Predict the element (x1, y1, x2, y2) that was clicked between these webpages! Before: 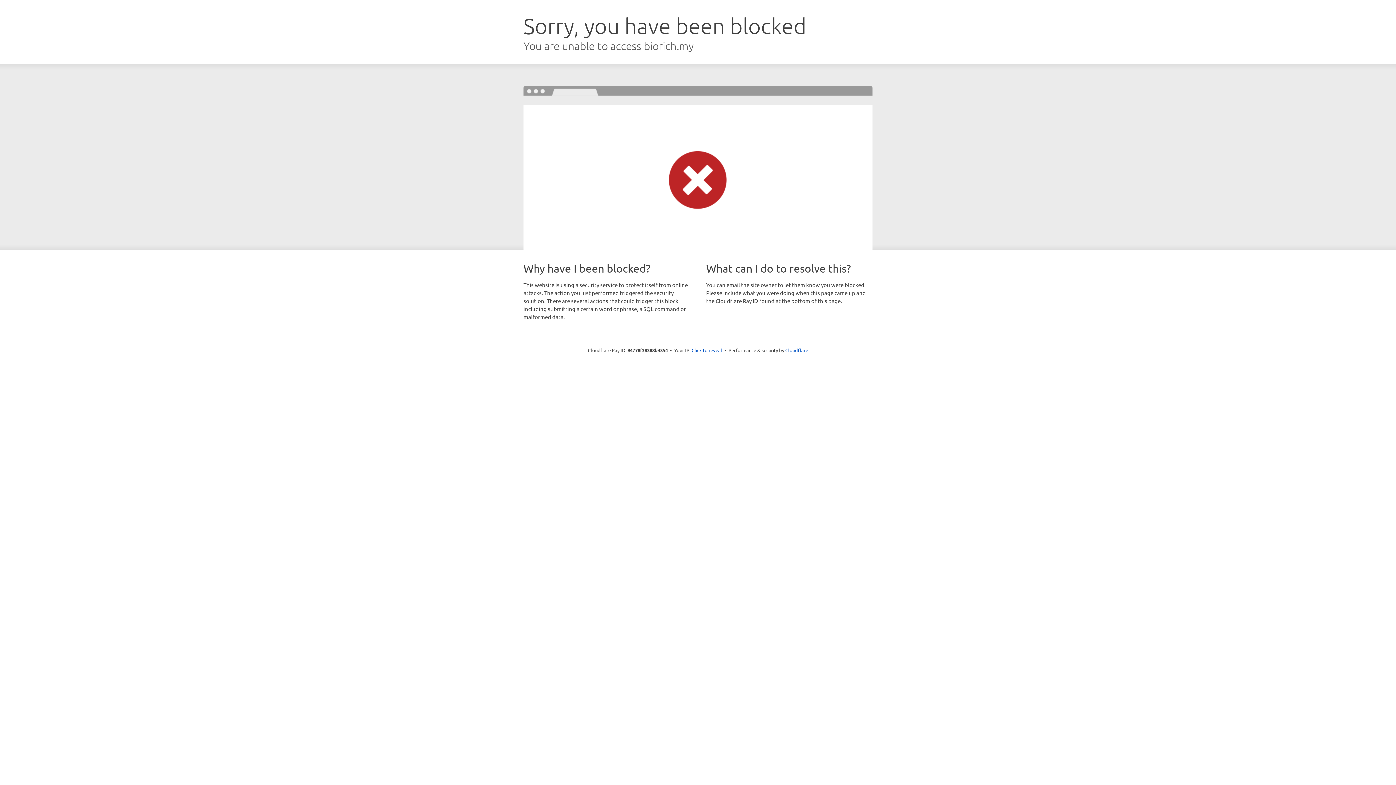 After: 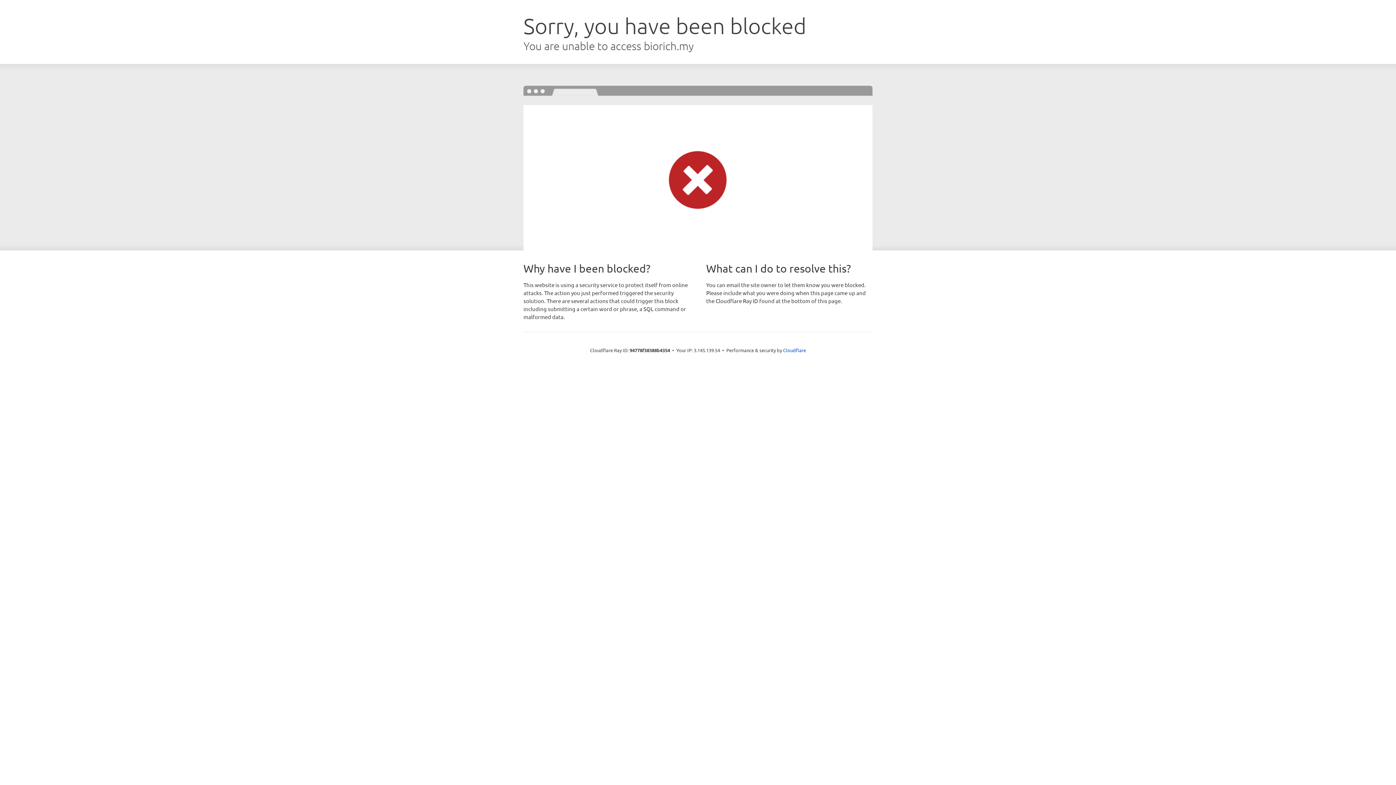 Action: label: Click to reveal bbox: (691, 346, 722, 353)